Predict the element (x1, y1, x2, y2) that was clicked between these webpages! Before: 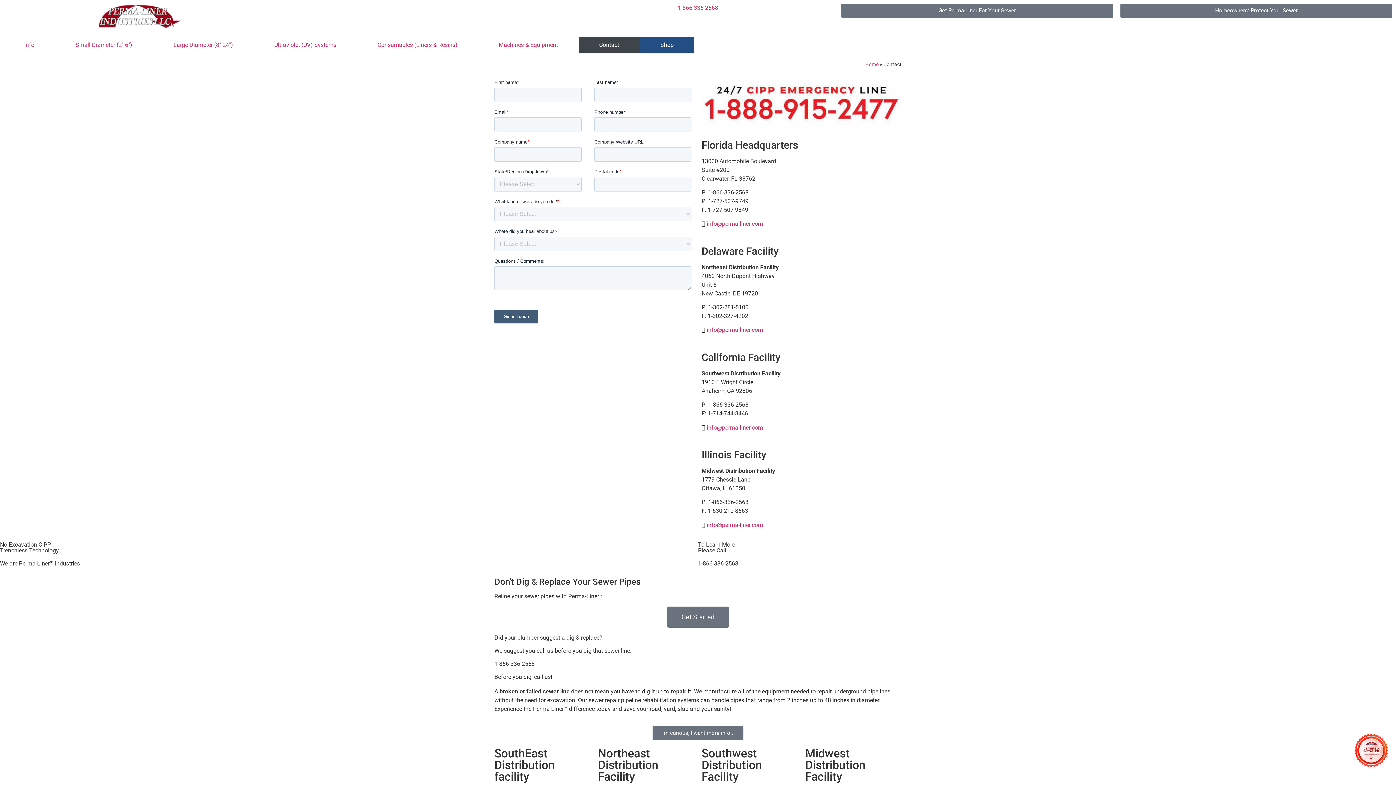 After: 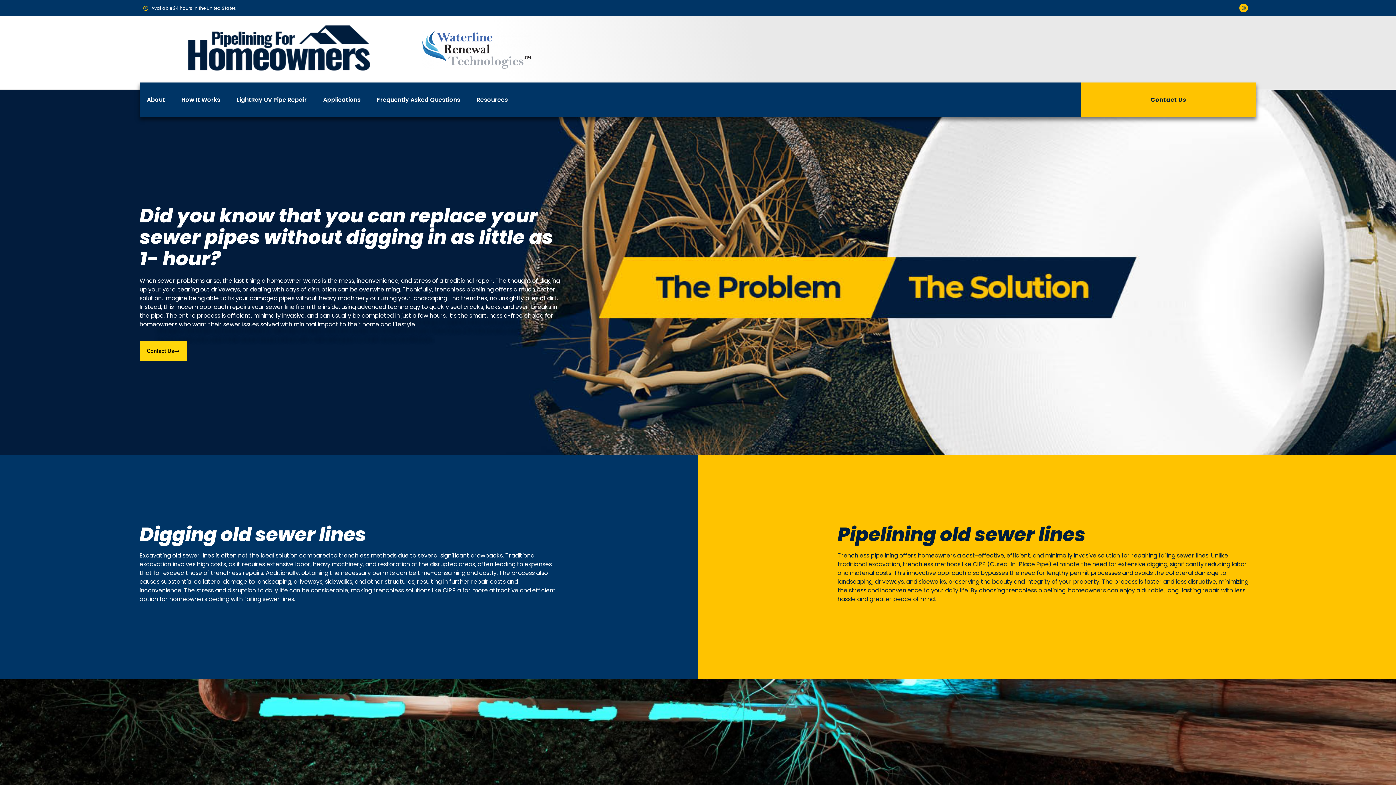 Action: bbox: (1120, 3, 1392, 17) label: Homeowners: Protect Your Sewer